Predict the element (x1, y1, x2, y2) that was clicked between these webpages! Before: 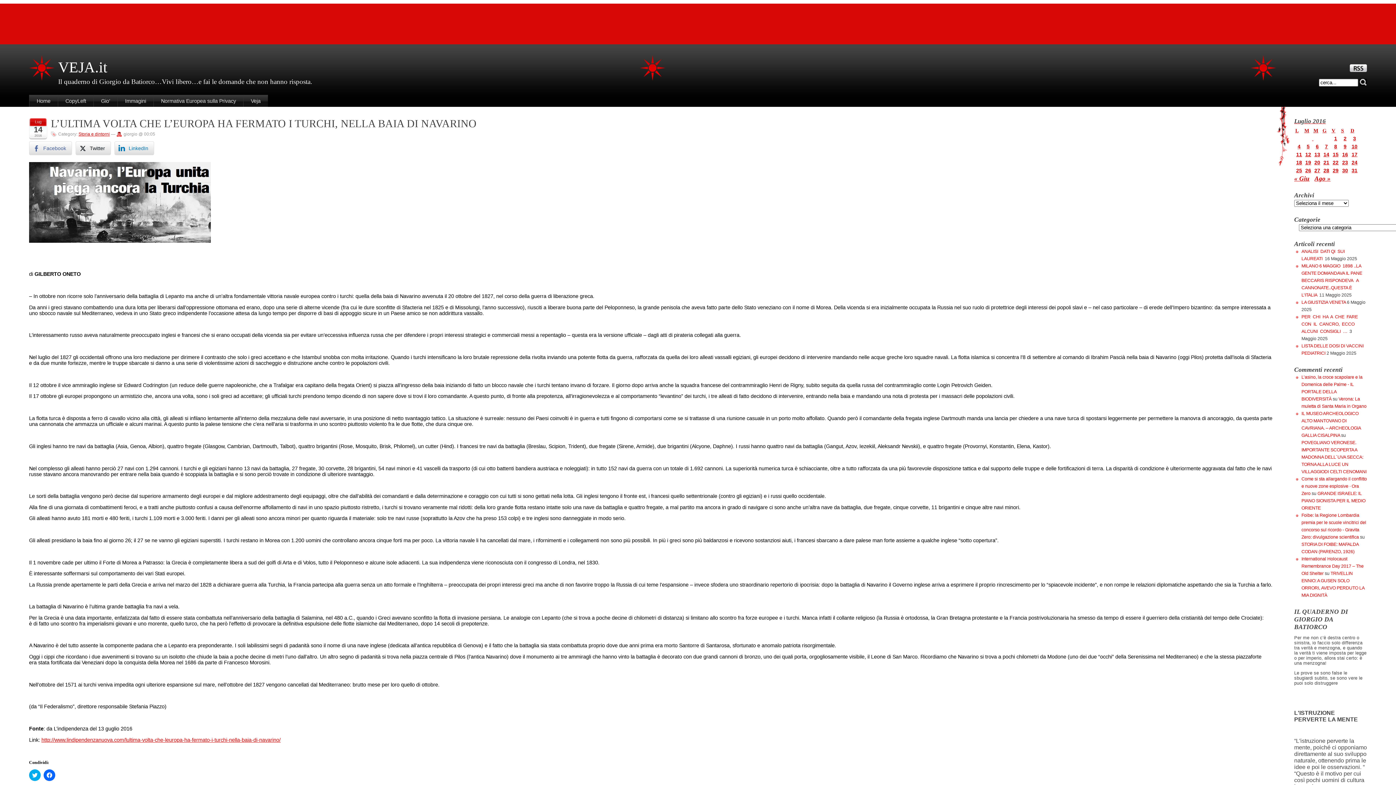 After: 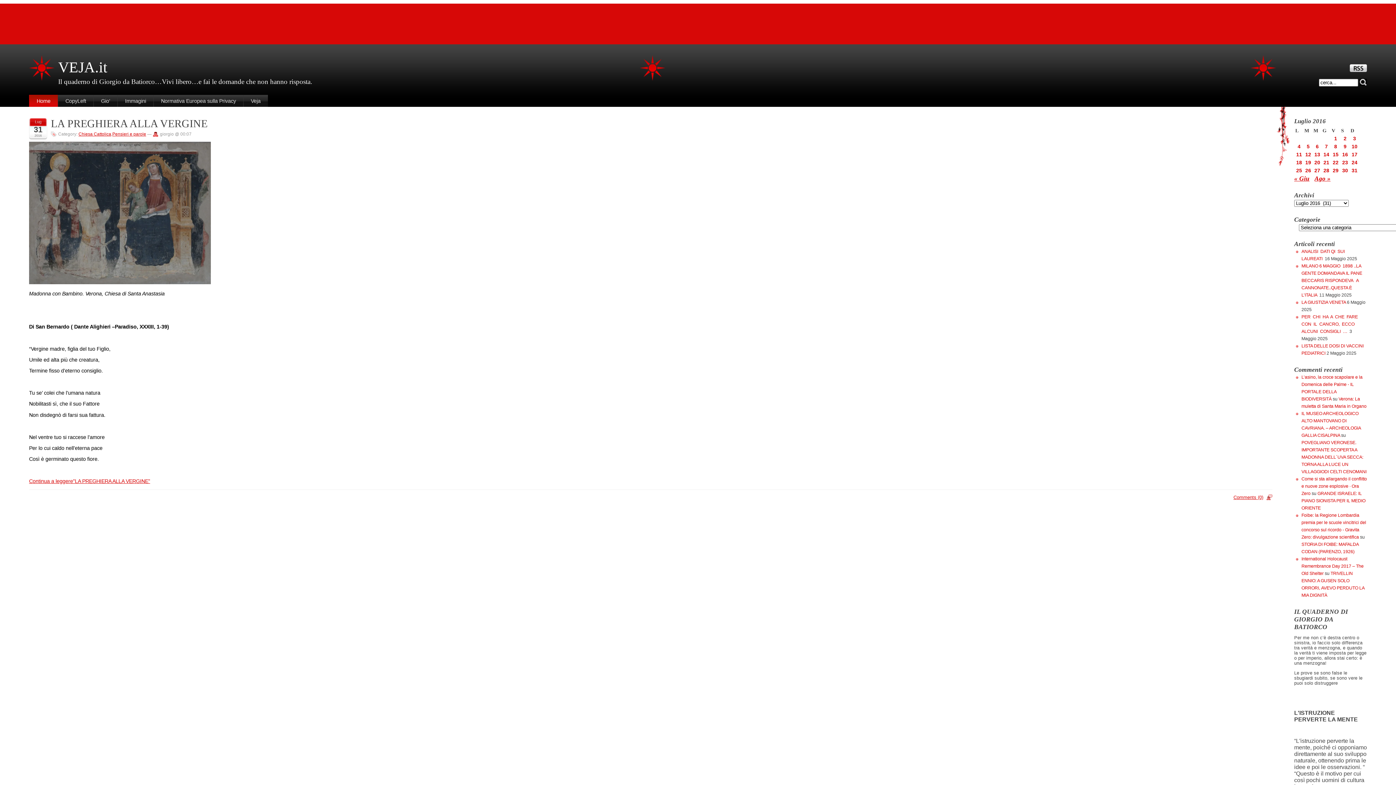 Action: bbox: (1350, 167, 1359, 173) label: Articoli pubblicati in 31 July 2016